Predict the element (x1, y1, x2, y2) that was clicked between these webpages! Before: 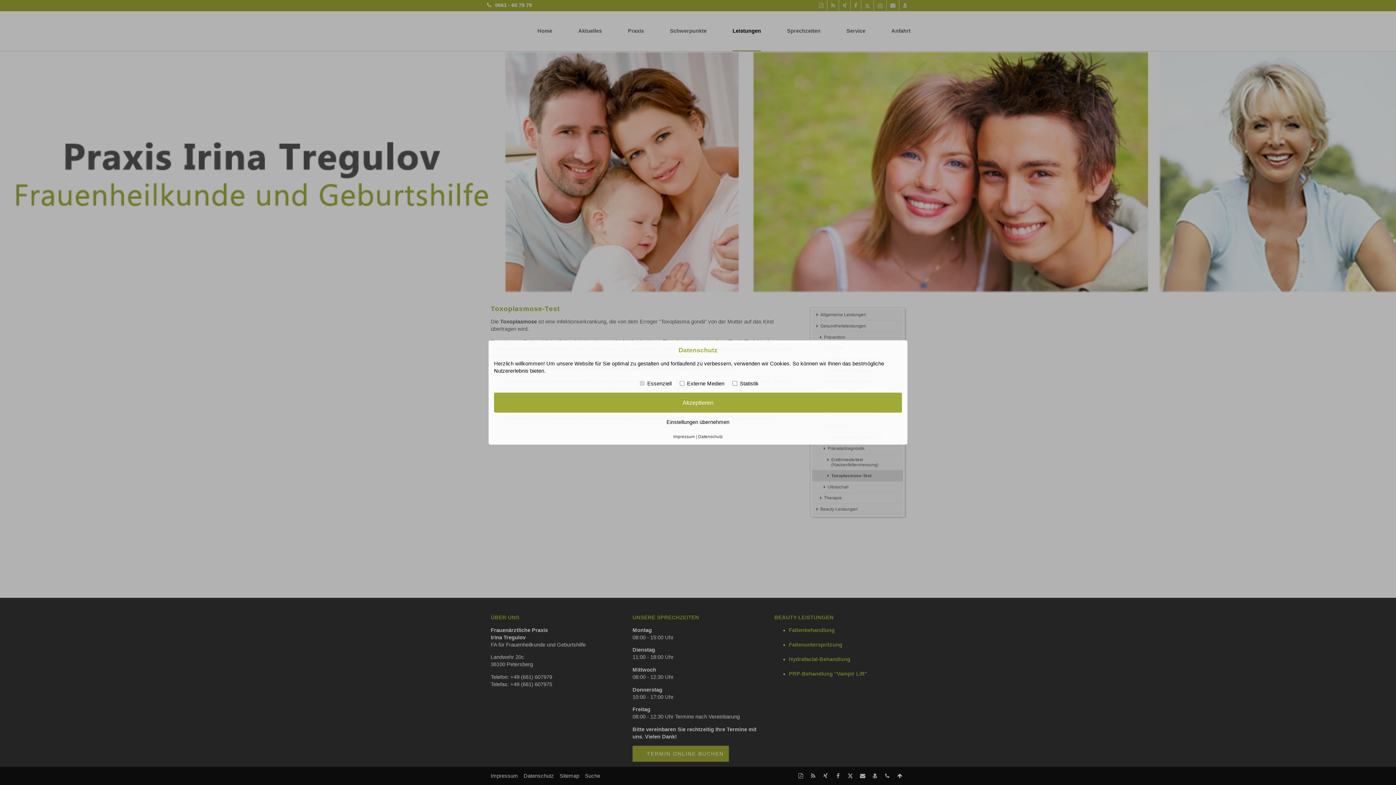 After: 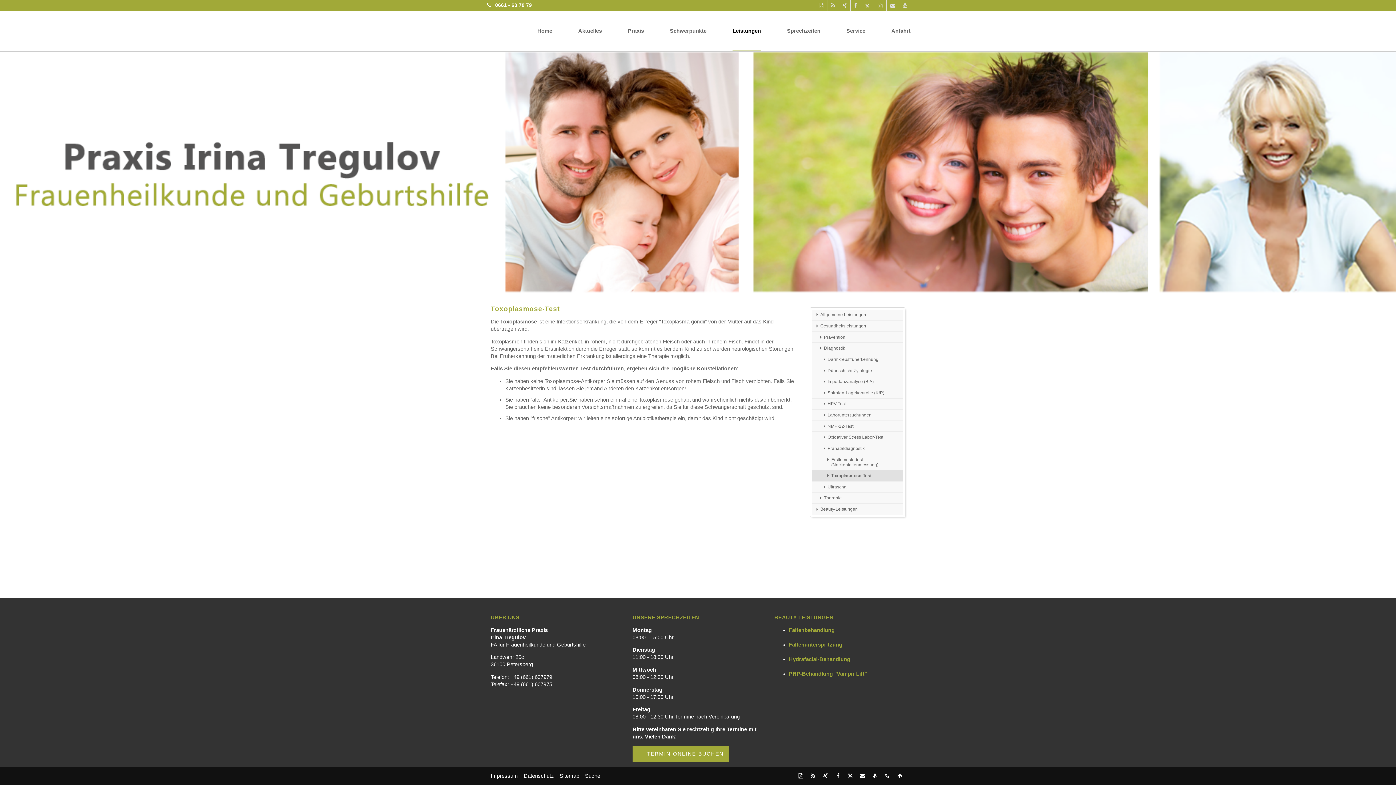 Action: label: Einstellungen übernehmen bbox: (494, 417, 902, 427)